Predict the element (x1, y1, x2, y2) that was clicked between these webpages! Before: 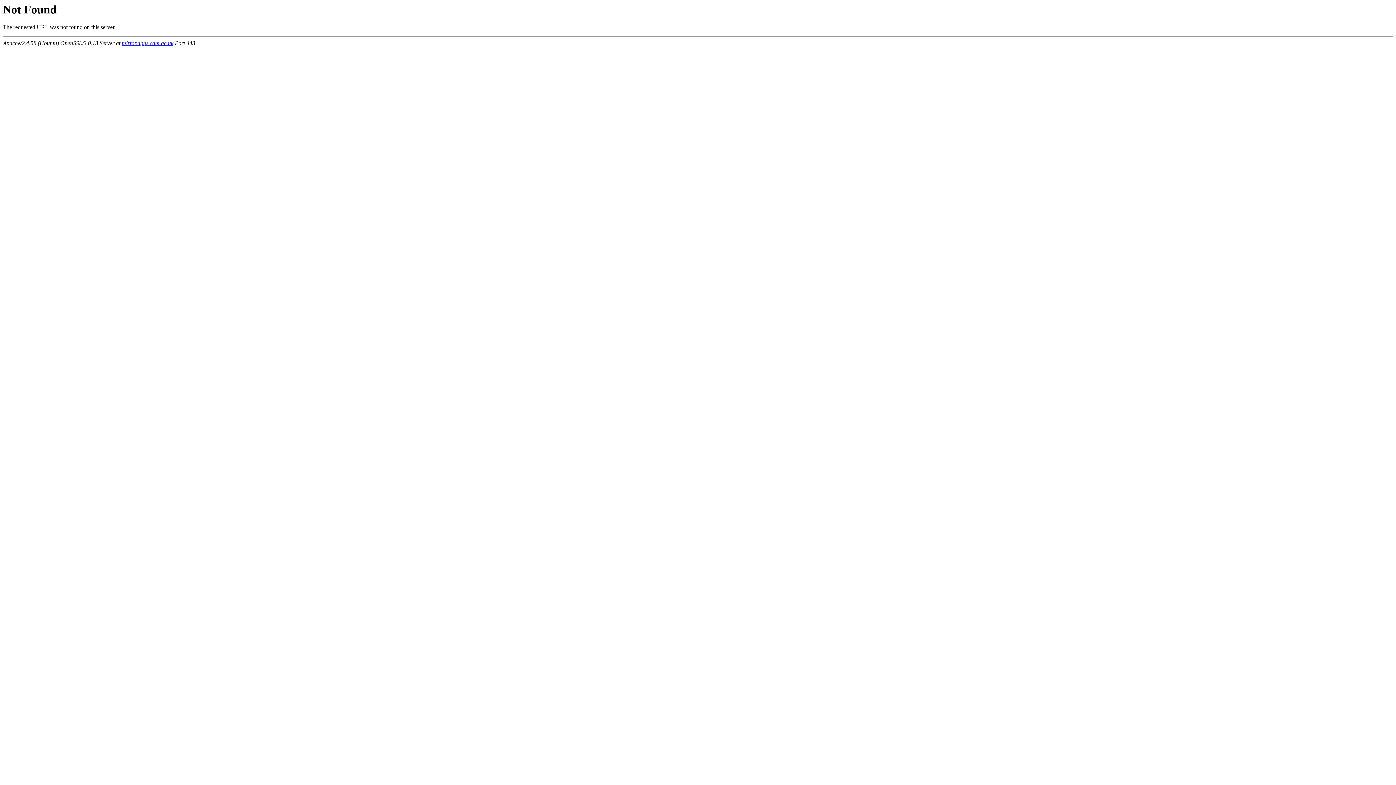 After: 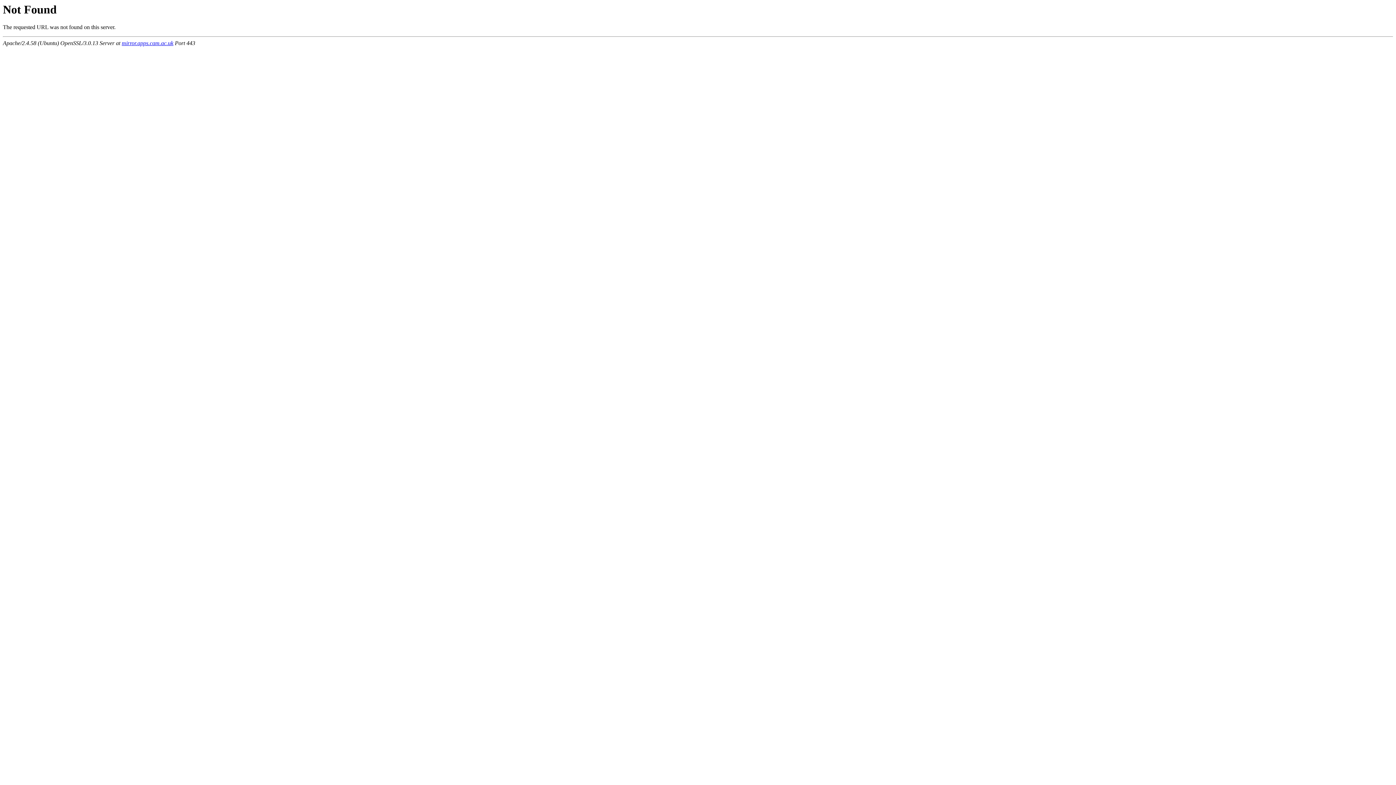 Action: bbox: (121, 40, 173, 46) label: mirror.apps.cam.ac.uk